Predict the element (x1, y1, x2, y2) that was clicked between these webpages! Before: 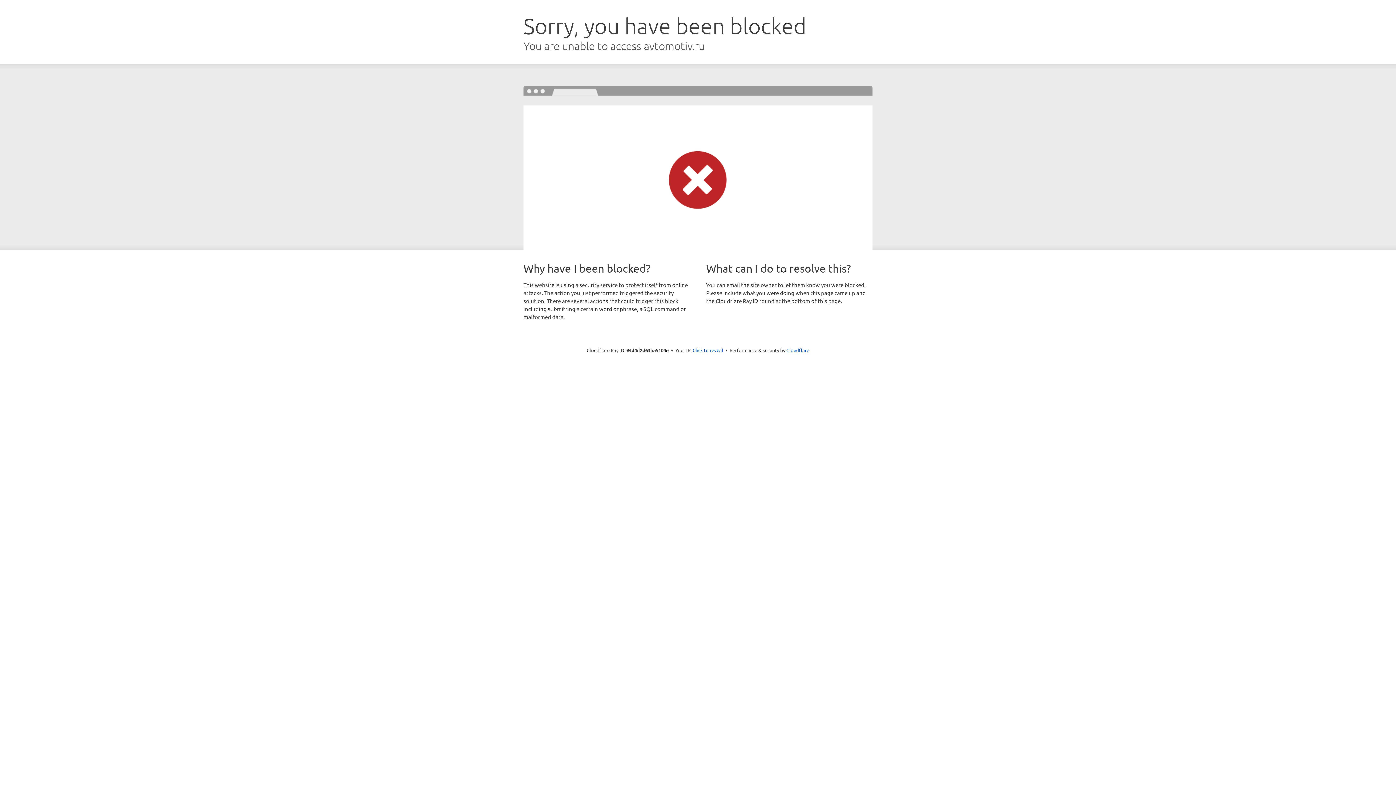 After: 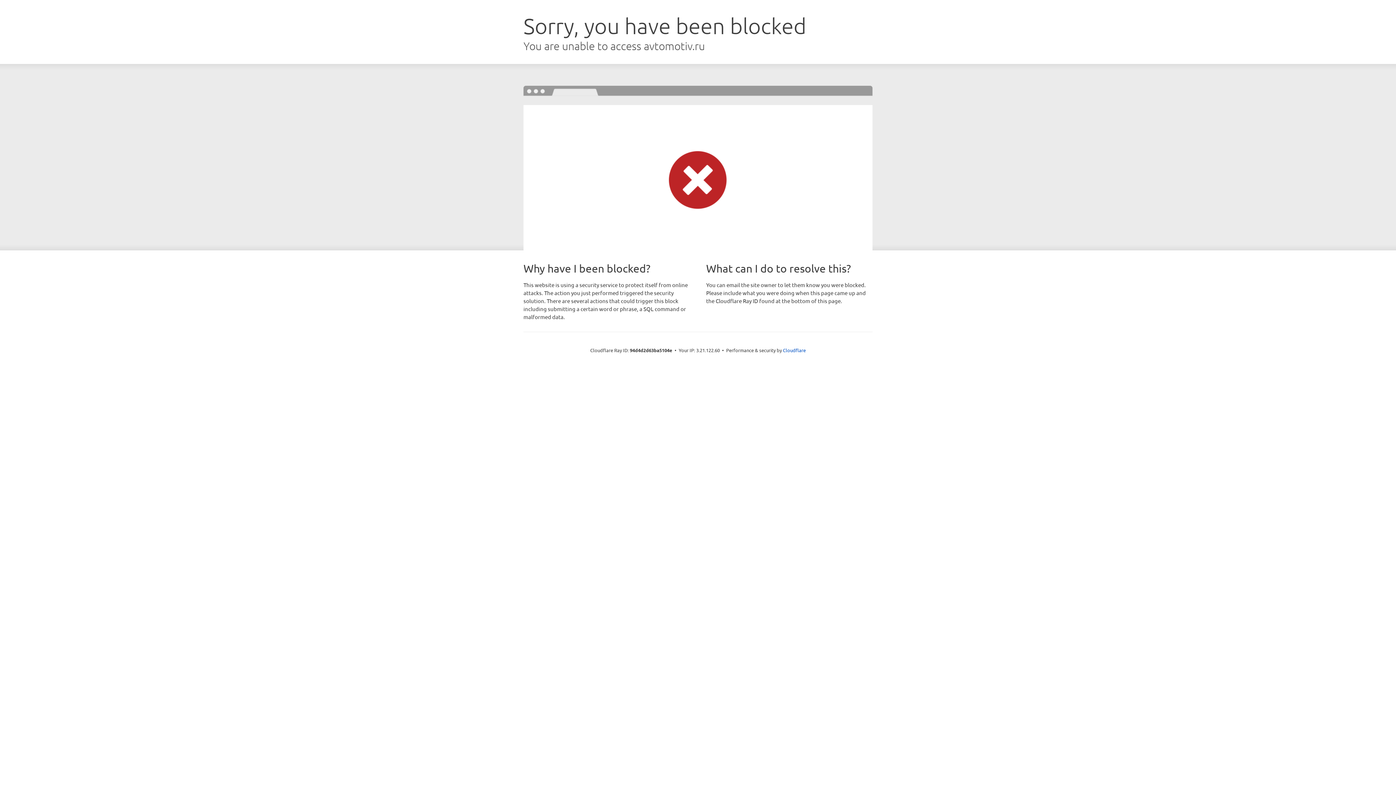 Action: label: Click to reveal bbox: (692, 346, 723, 353)